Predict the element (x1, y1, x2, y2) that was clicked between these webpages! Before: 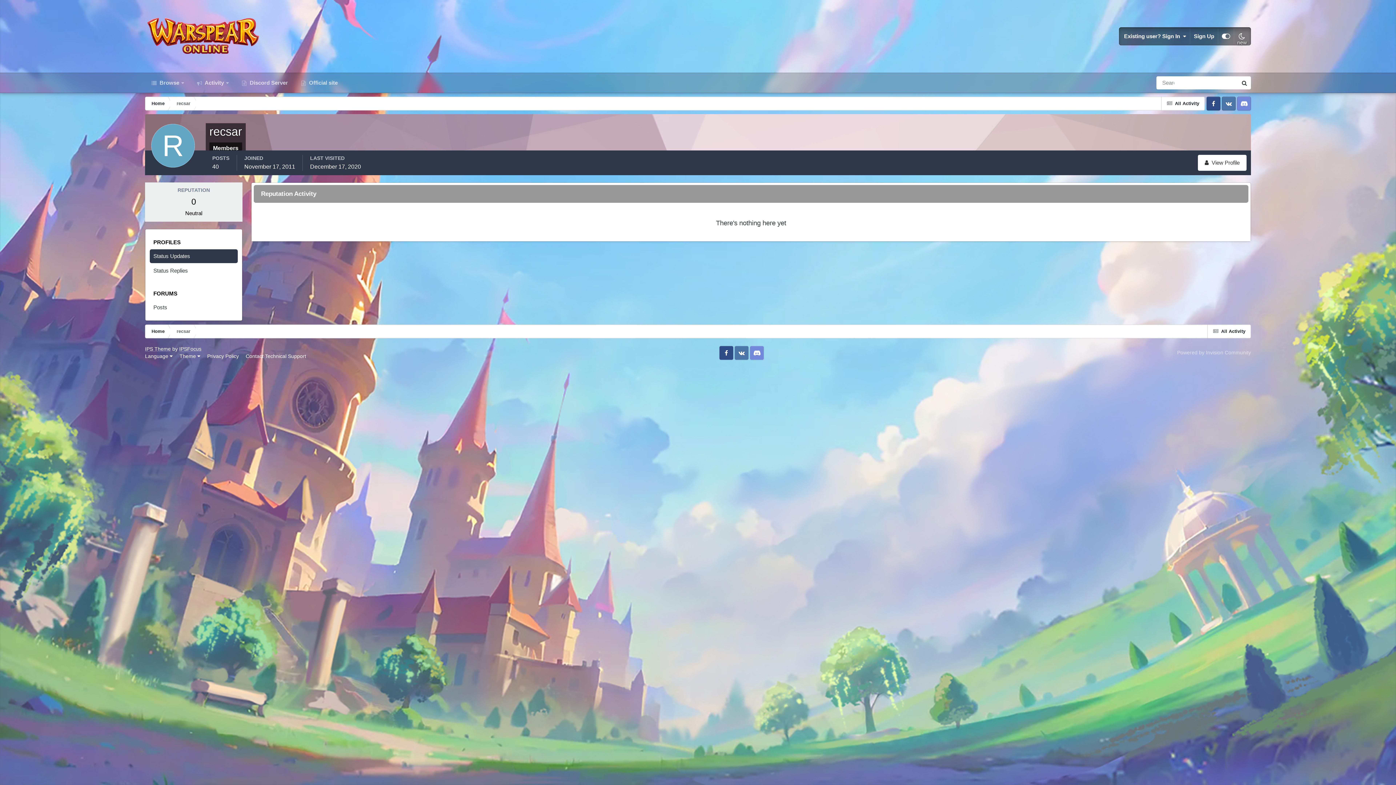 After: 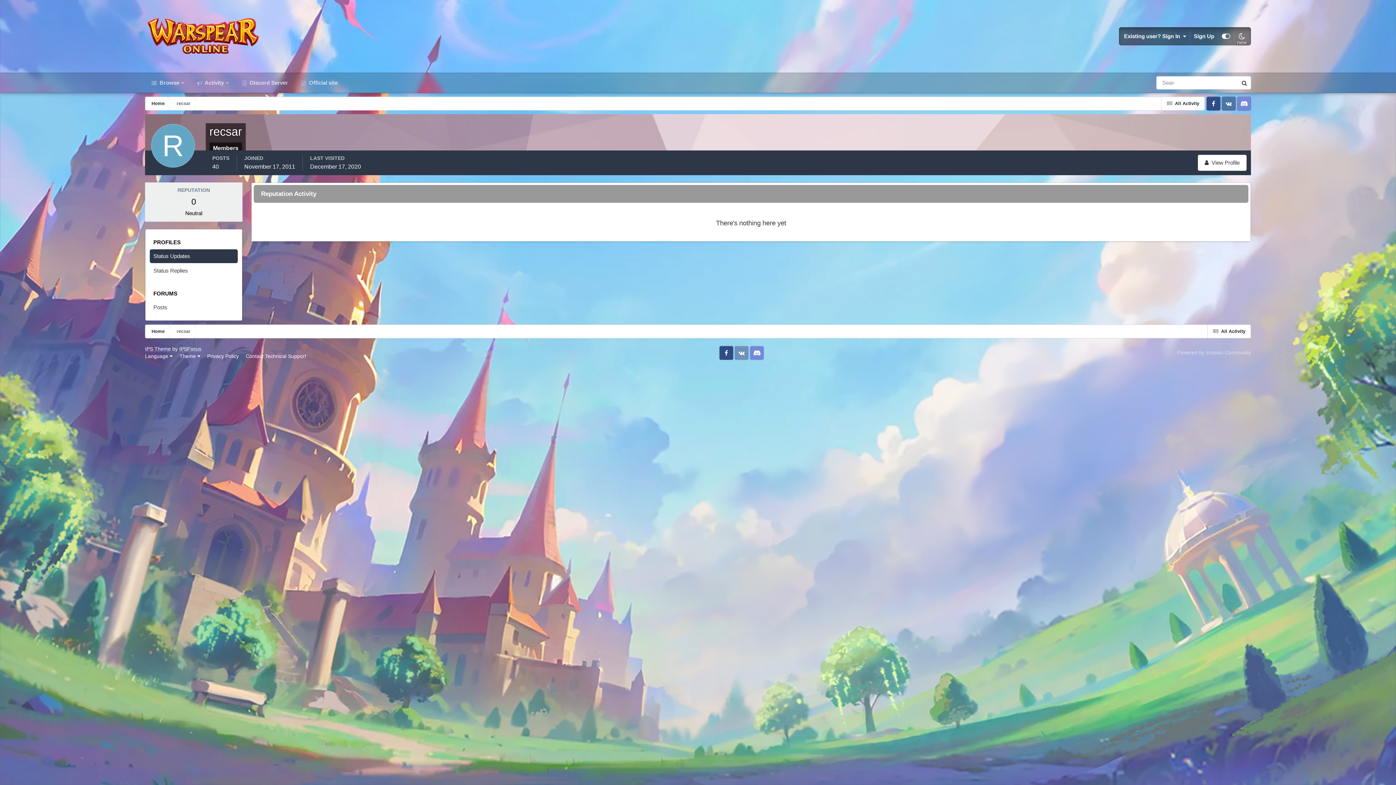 Action: label: VK bbox: (734, 346, 748, 360)